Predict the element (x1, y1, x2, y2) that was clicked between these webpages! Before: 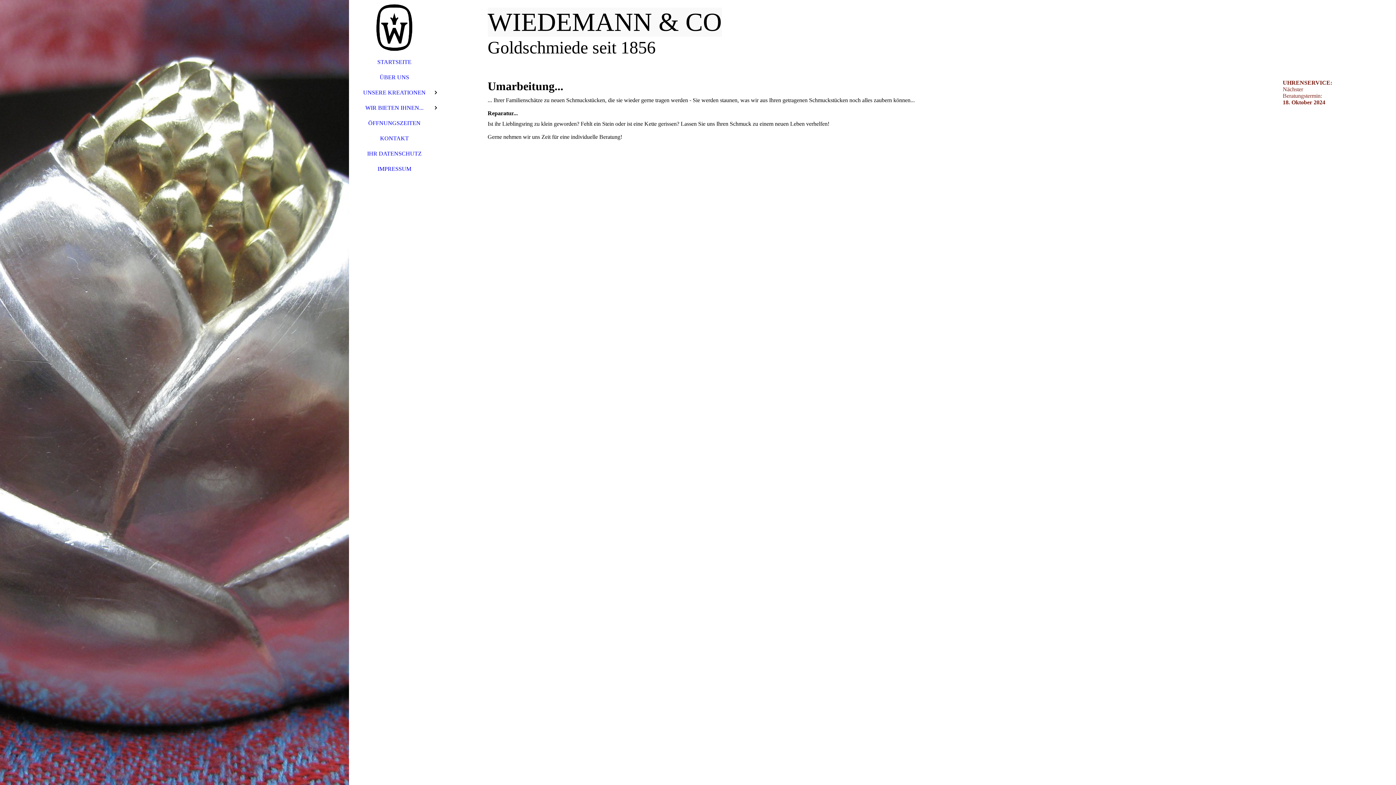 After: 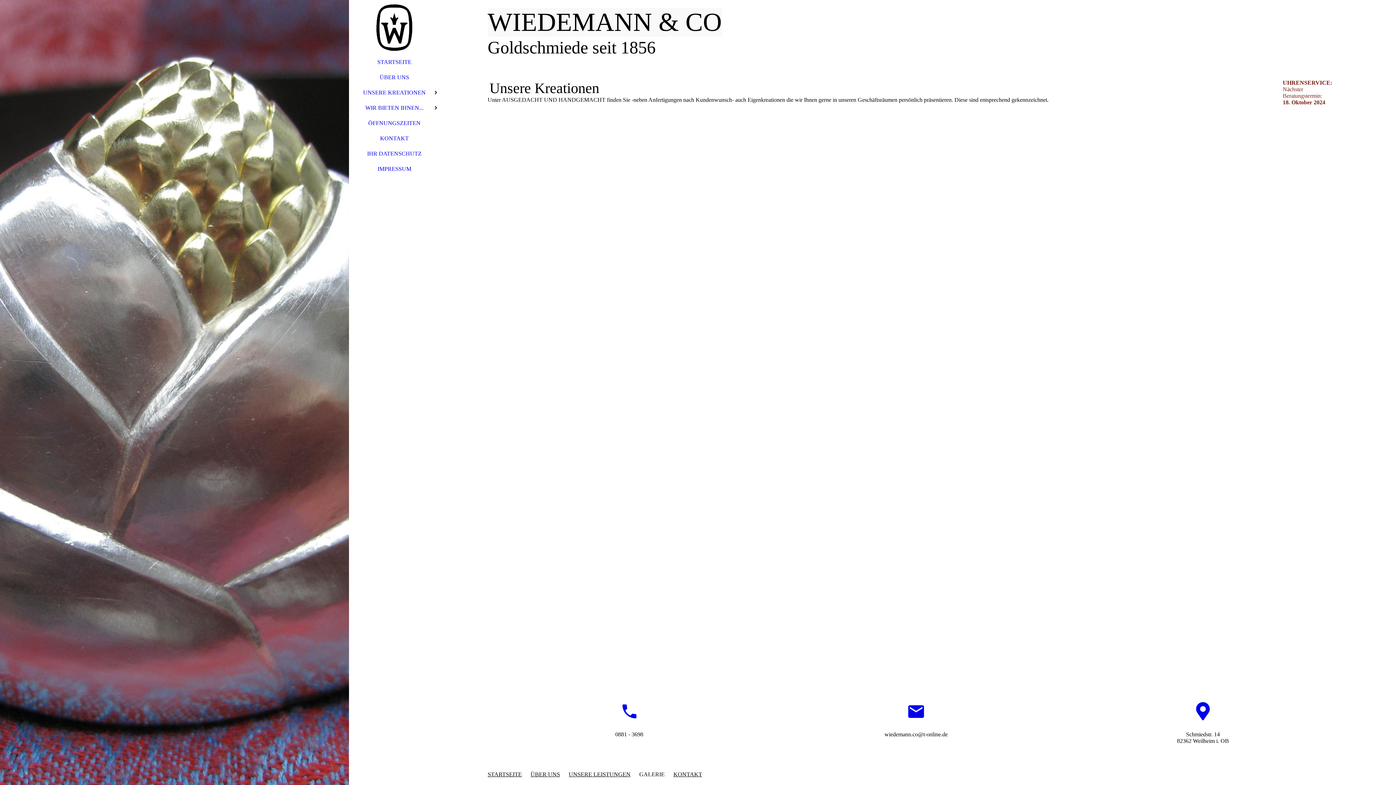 Action: bbox: (349, 85, 440, 100) label: UNSERE KREATIONEN